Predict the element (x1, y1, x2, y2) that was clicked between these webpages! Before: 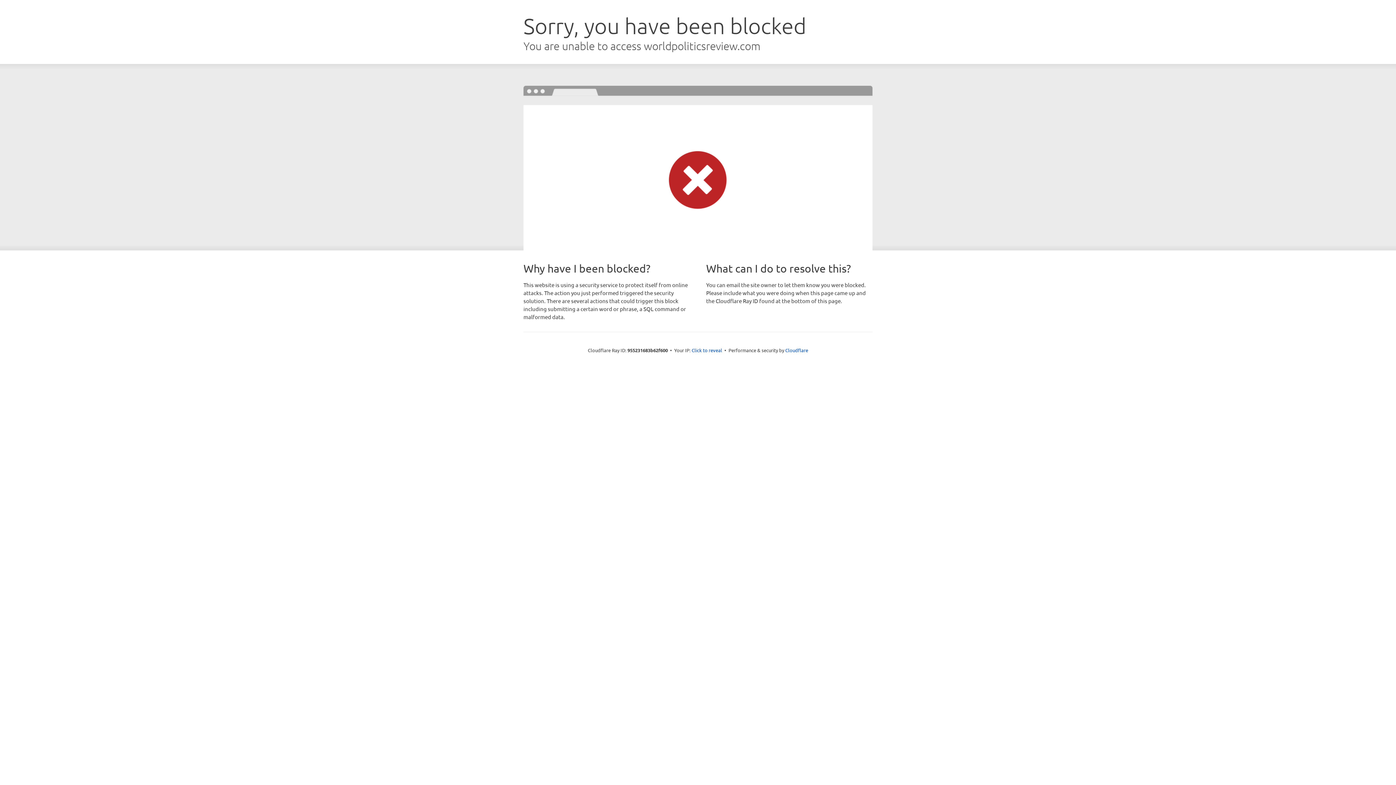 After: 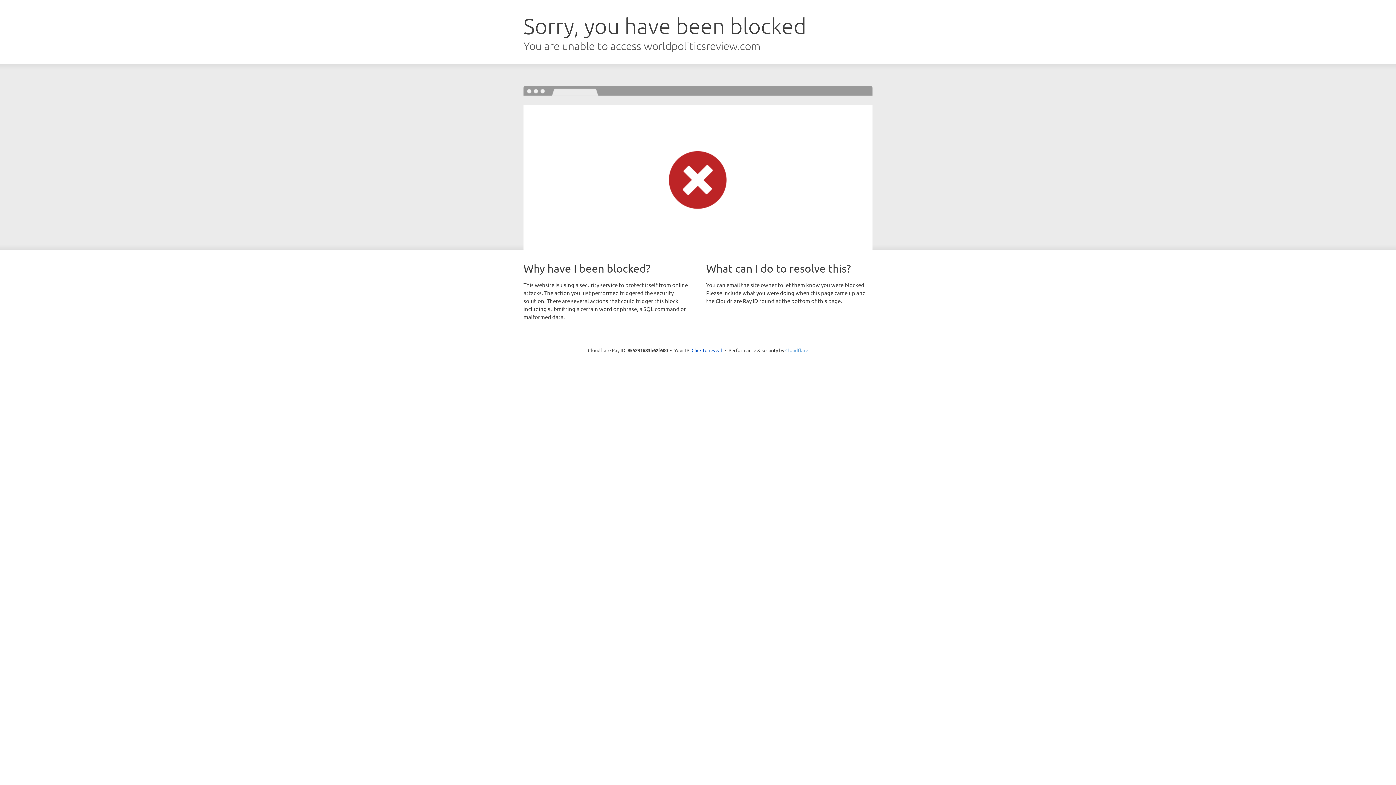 Action: label: Cloudflare bbox: (785, 347, 808, 353)